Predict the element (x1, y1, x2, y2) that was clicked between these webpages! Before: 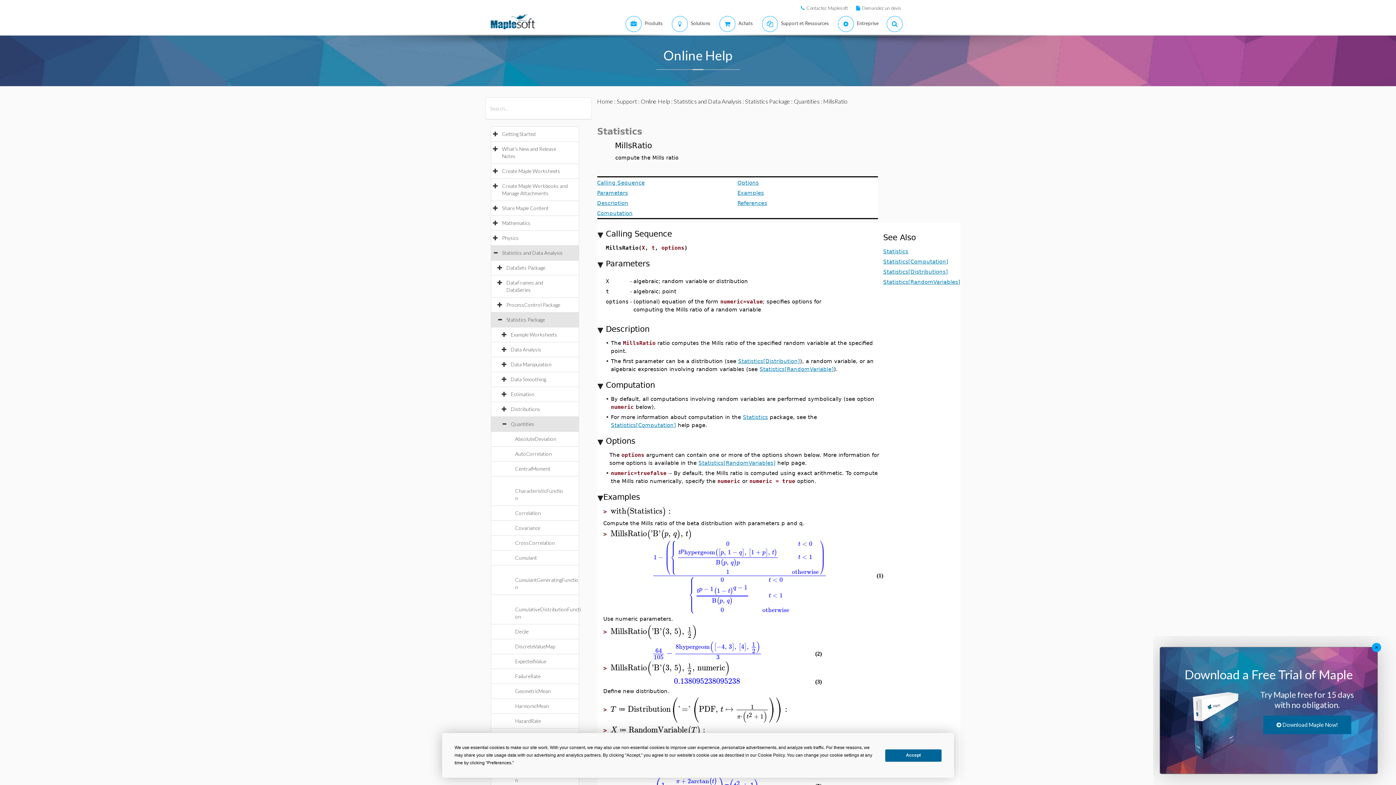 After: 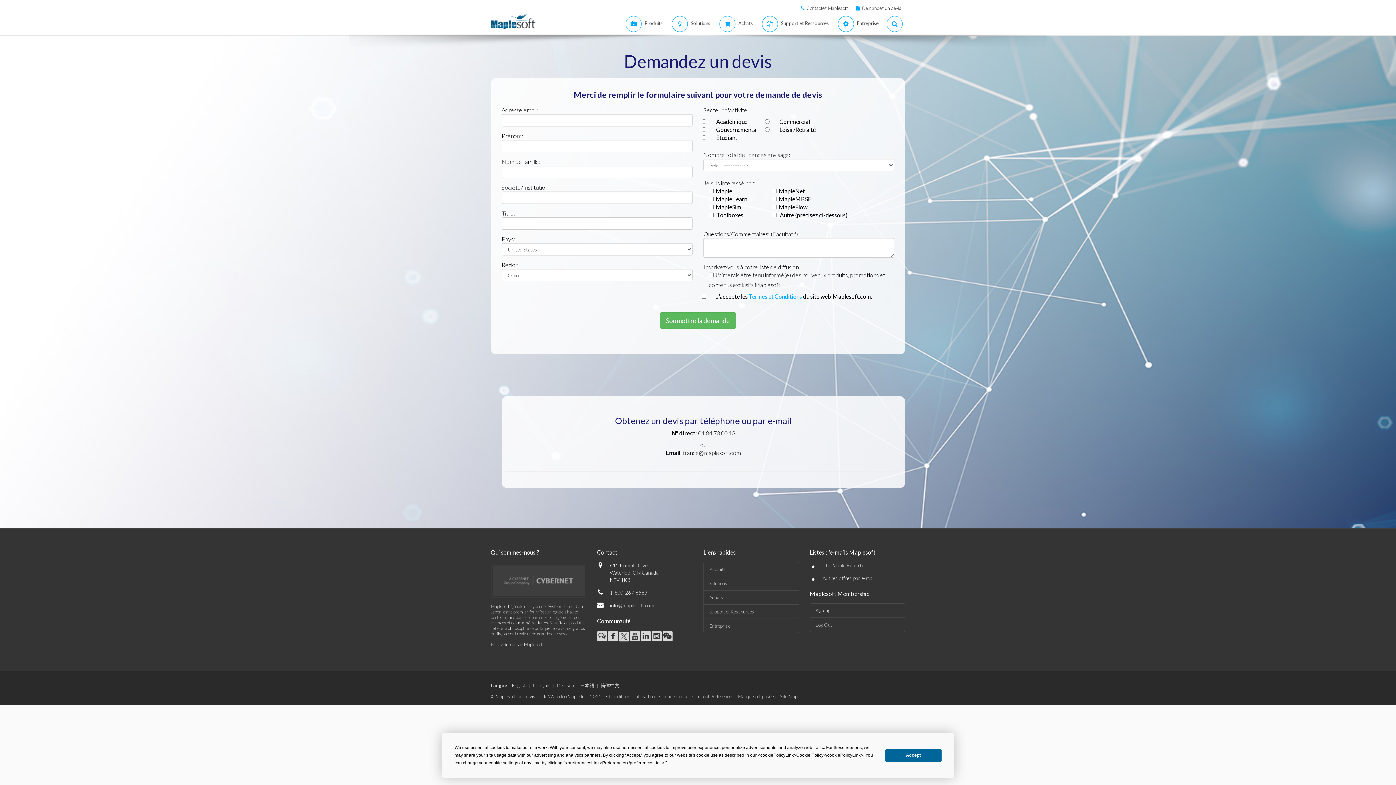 Action: bbox: (860, 5, 901, 10) label: Demandez un devis